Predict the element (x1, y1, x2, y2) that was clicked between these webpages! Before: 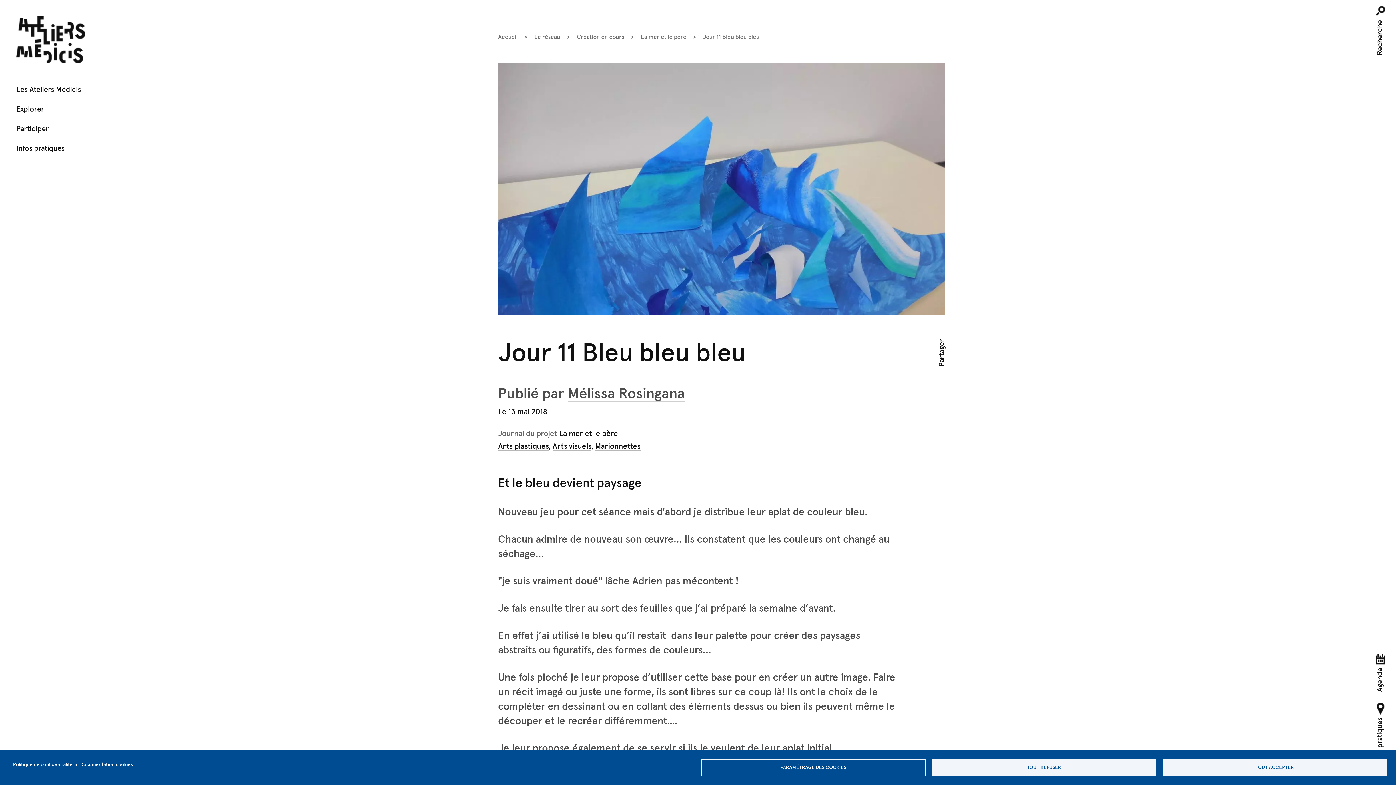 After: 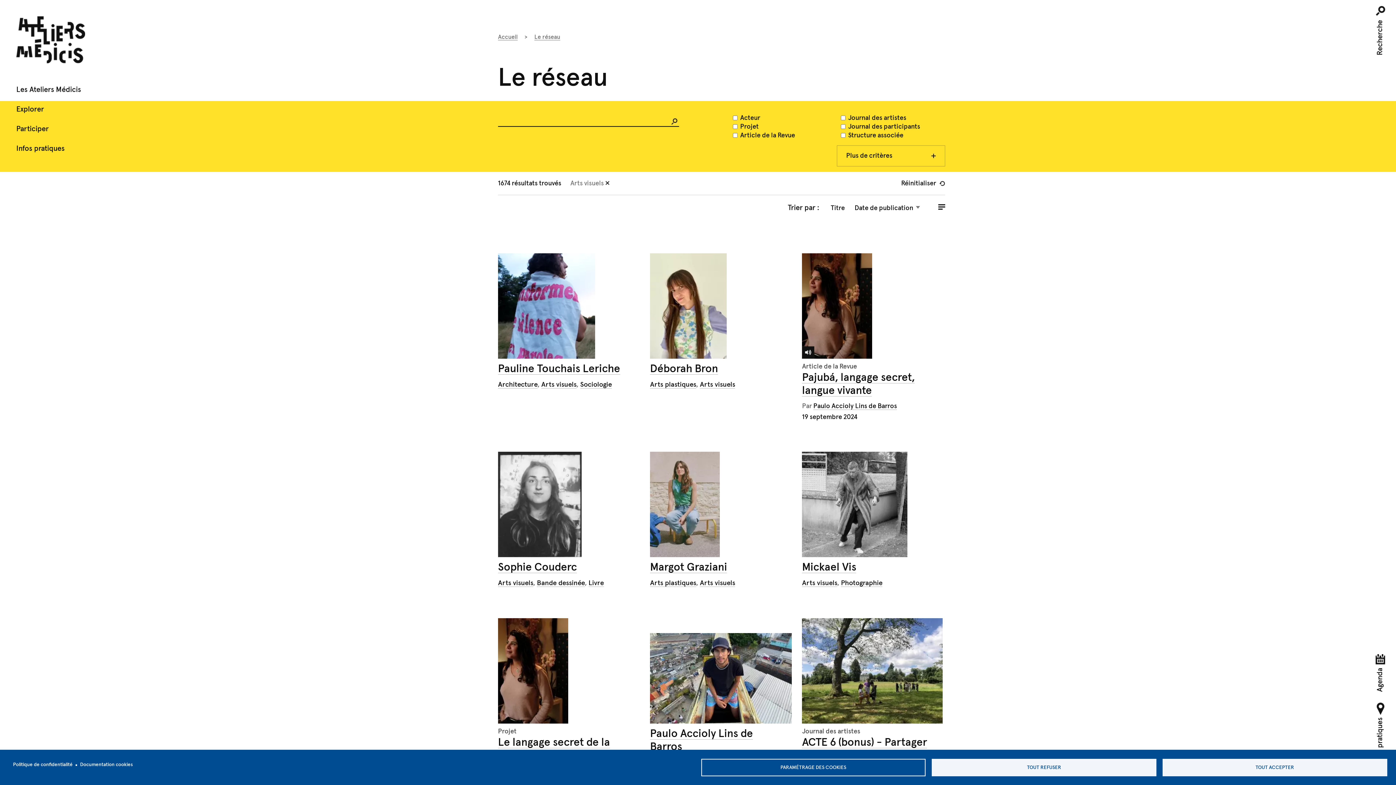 Action: bbox: (552, 442, 591, 450) label: Arts visuels